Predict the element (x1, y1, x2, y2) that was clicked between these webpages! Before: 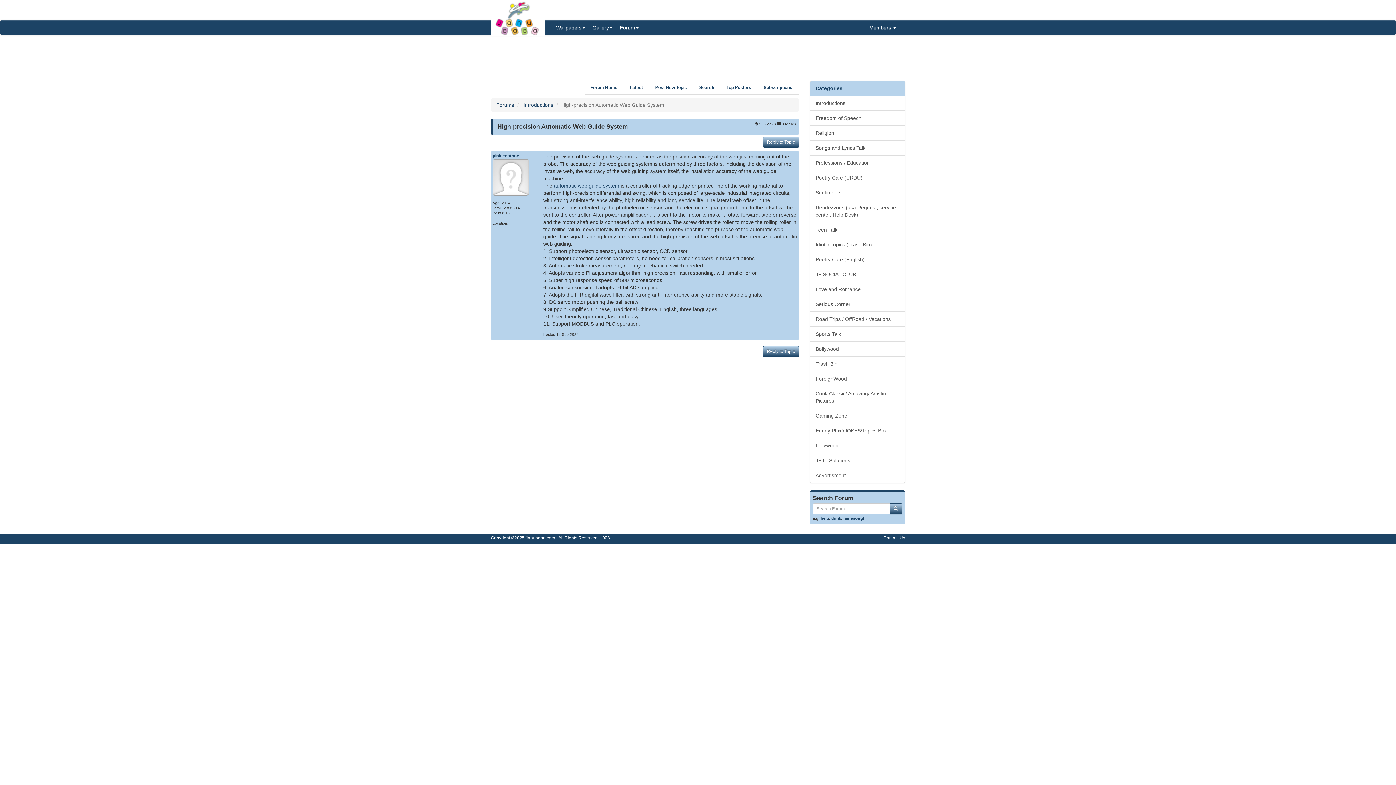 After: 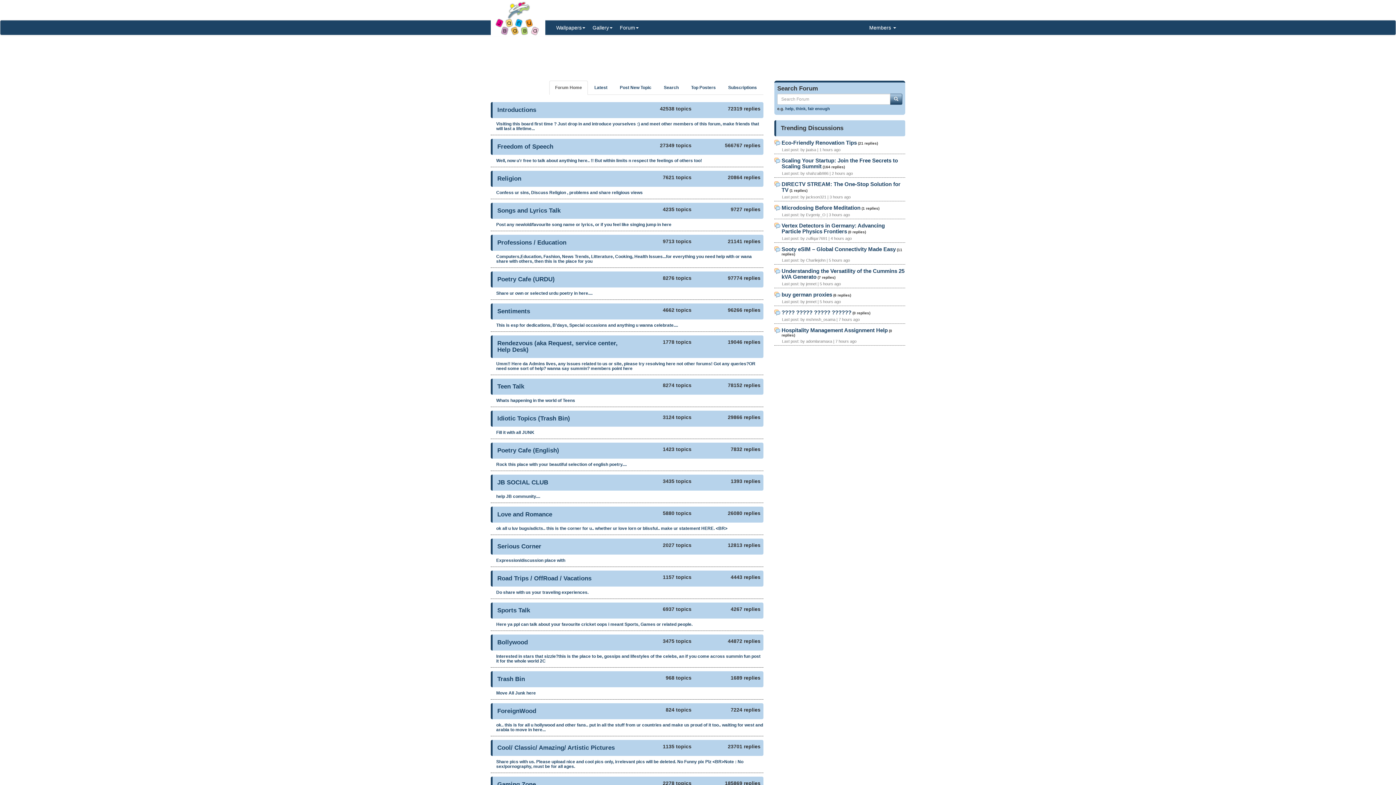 Action: label: Forum Home bbox: (584, 80, 623, 94)